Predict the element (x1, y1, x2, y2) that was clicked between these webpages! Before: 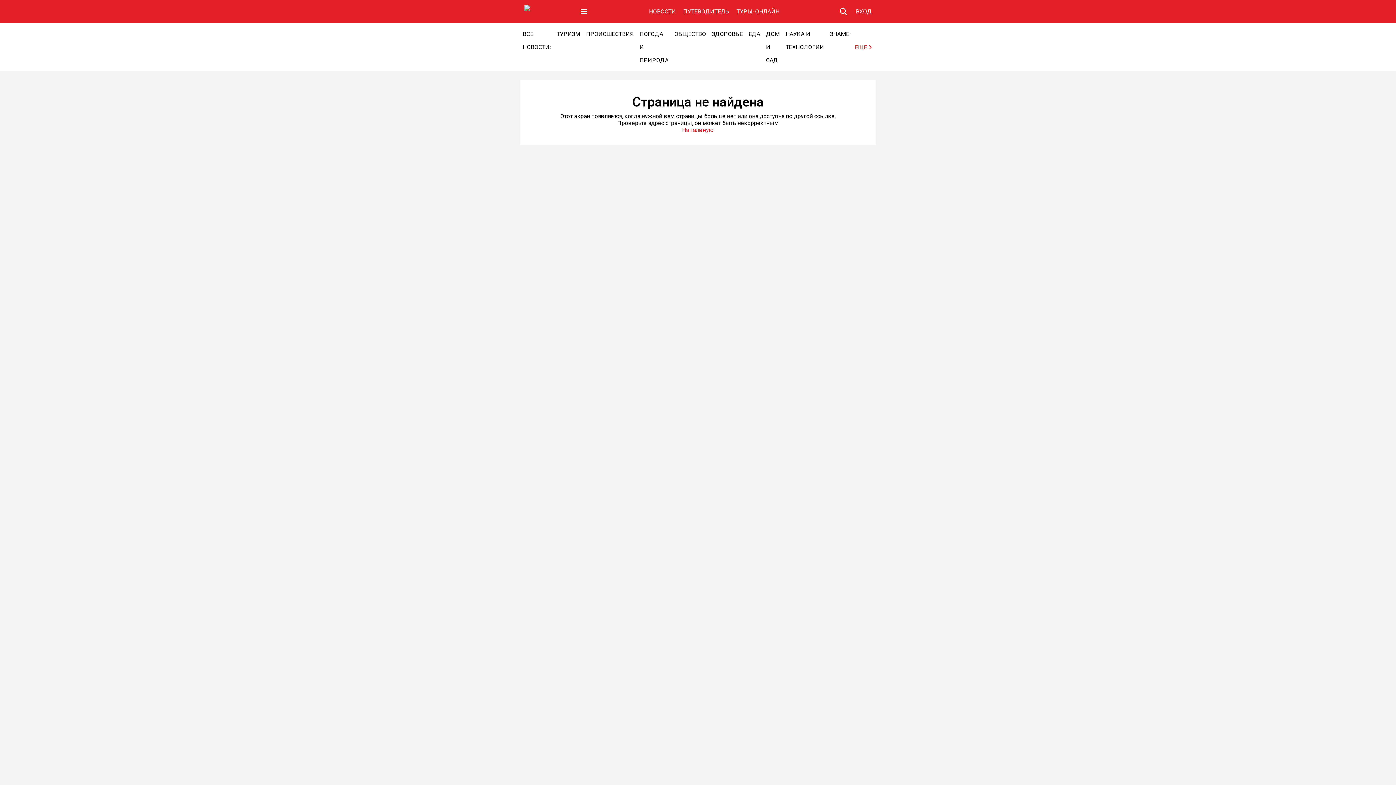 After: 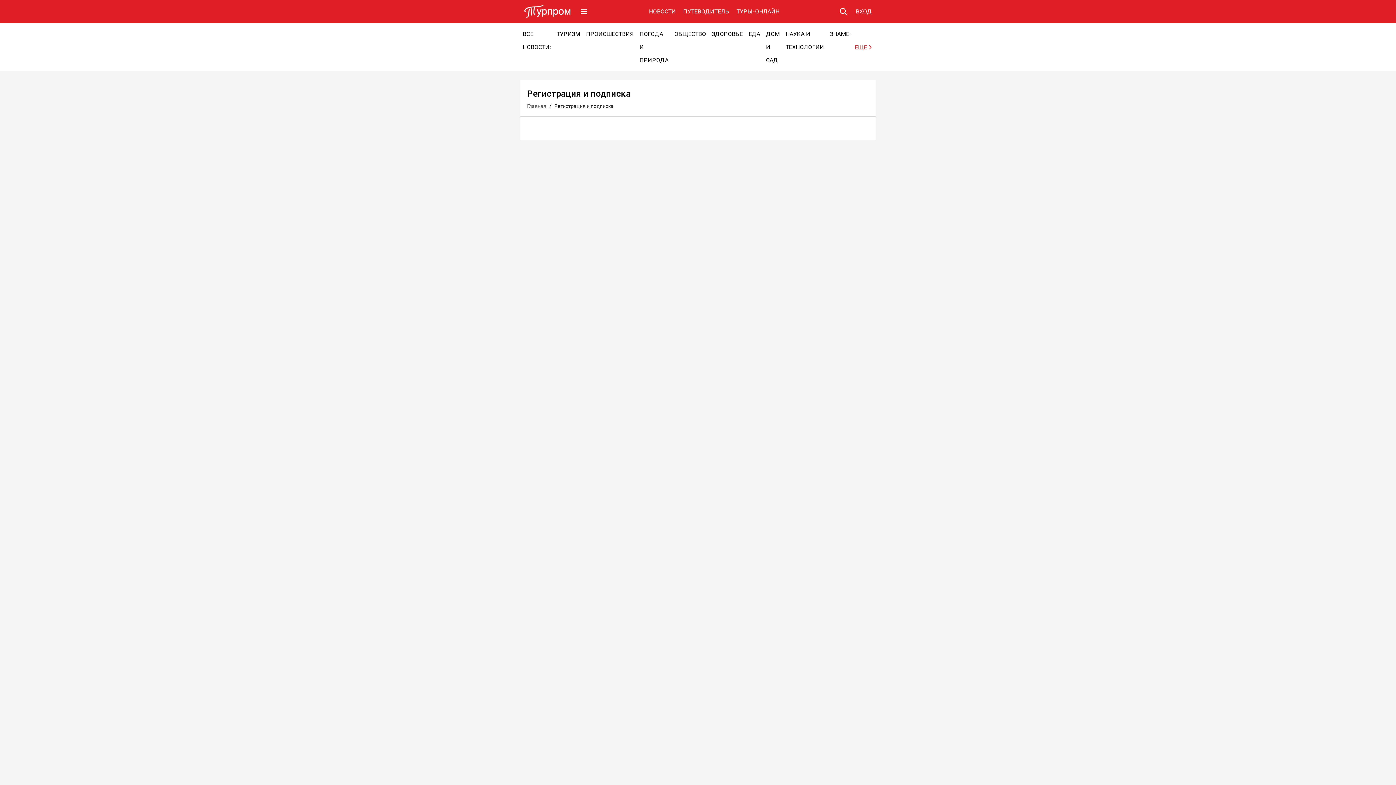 Action: bbox: (520, 101, 638, 118) label: ПОДПИСКА